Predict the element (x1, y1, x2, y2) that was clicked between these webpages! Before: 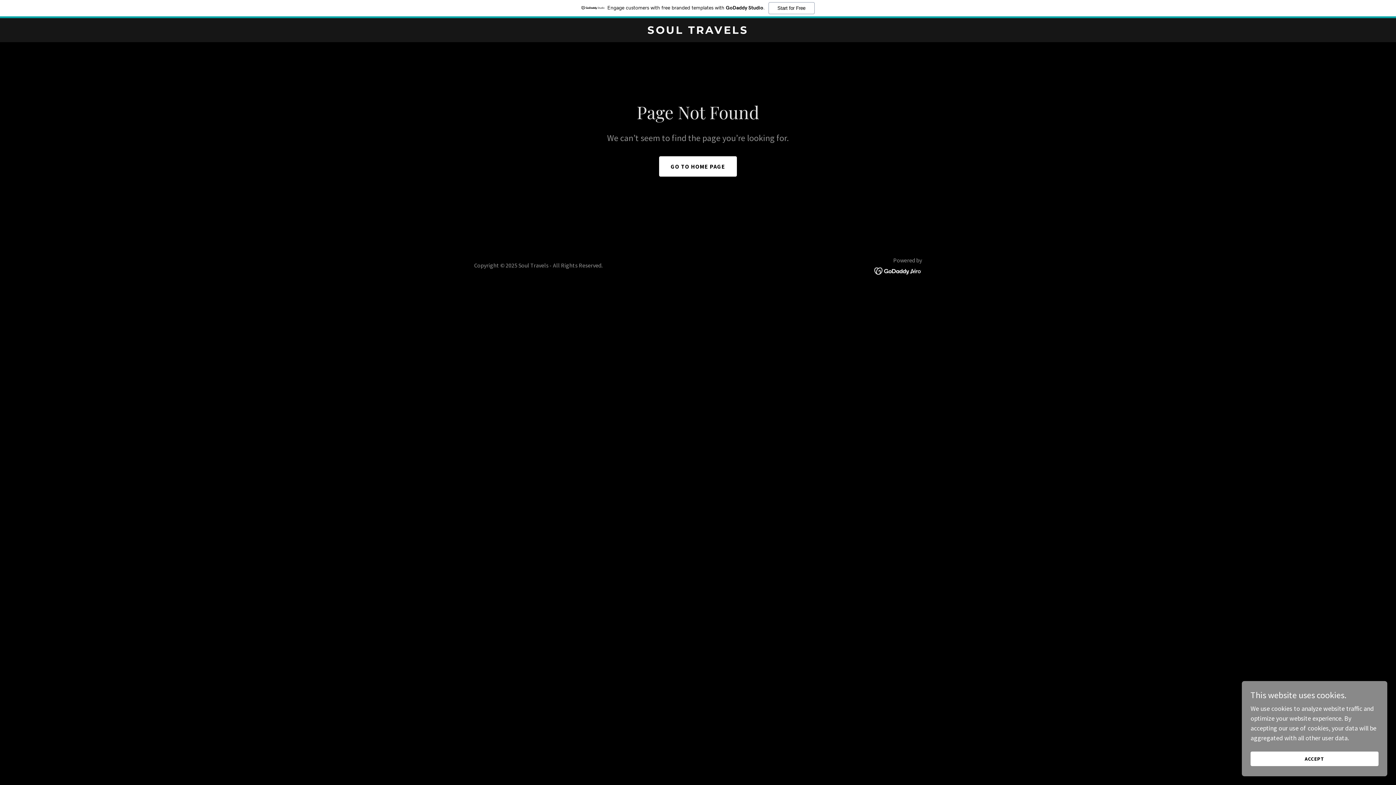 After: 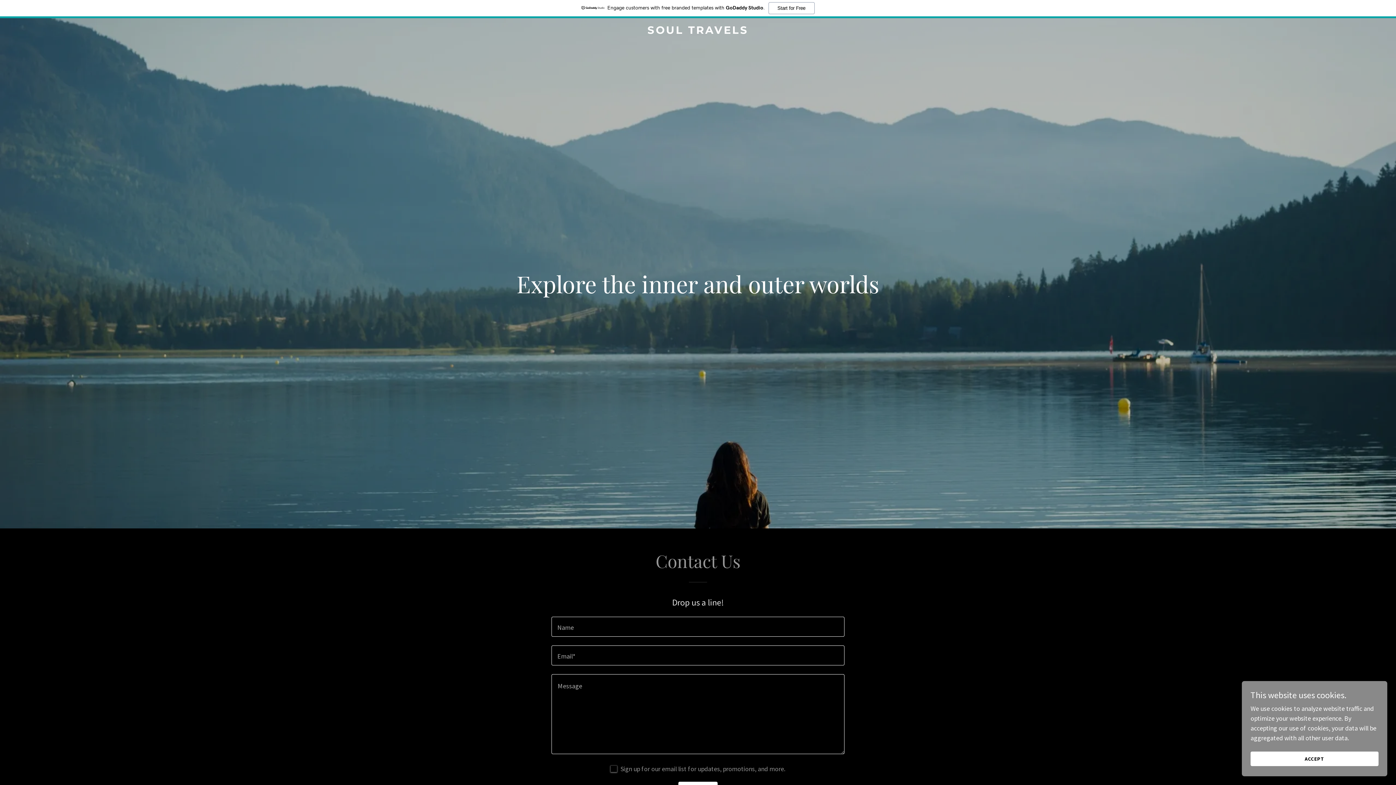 Action: bbox: (659, 138, 737, 158) label: GO TO HOME PAGE